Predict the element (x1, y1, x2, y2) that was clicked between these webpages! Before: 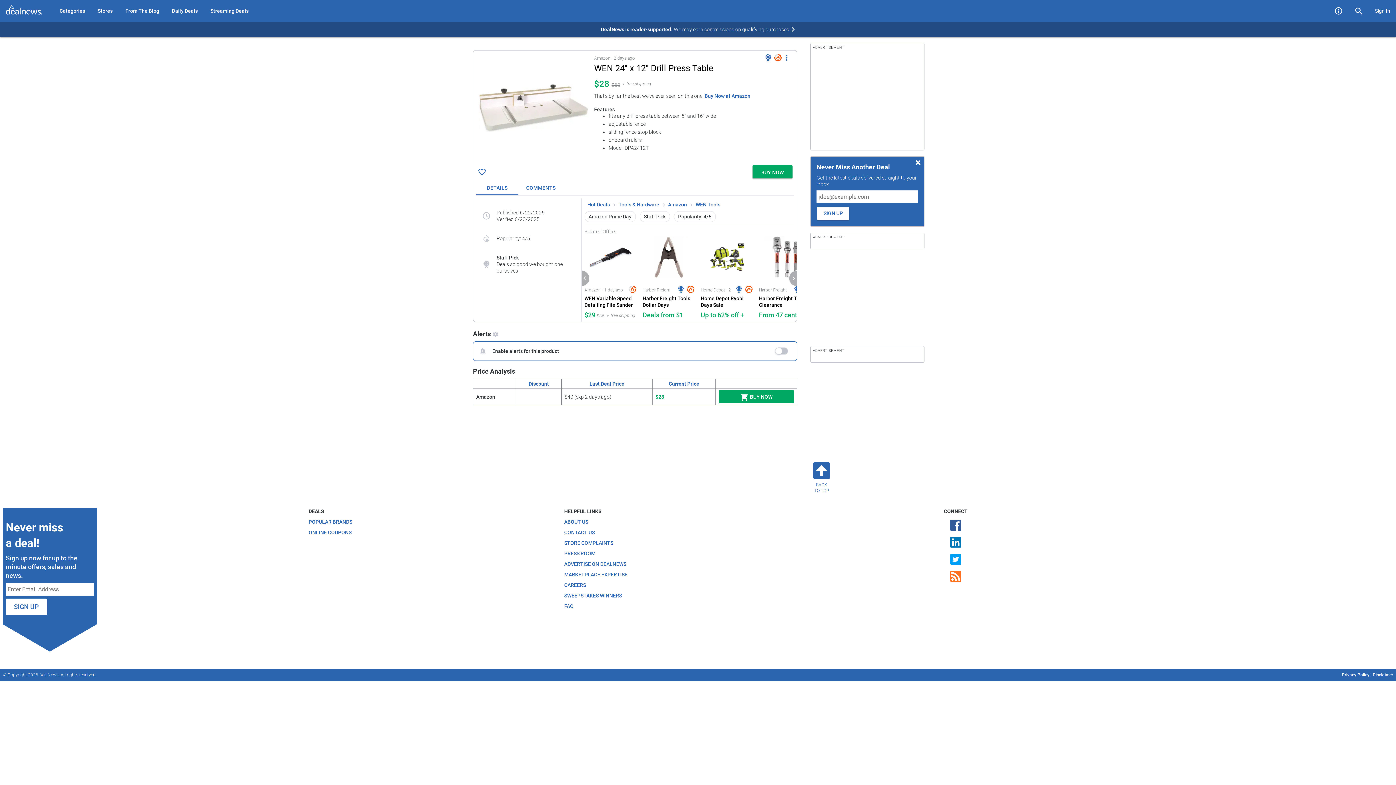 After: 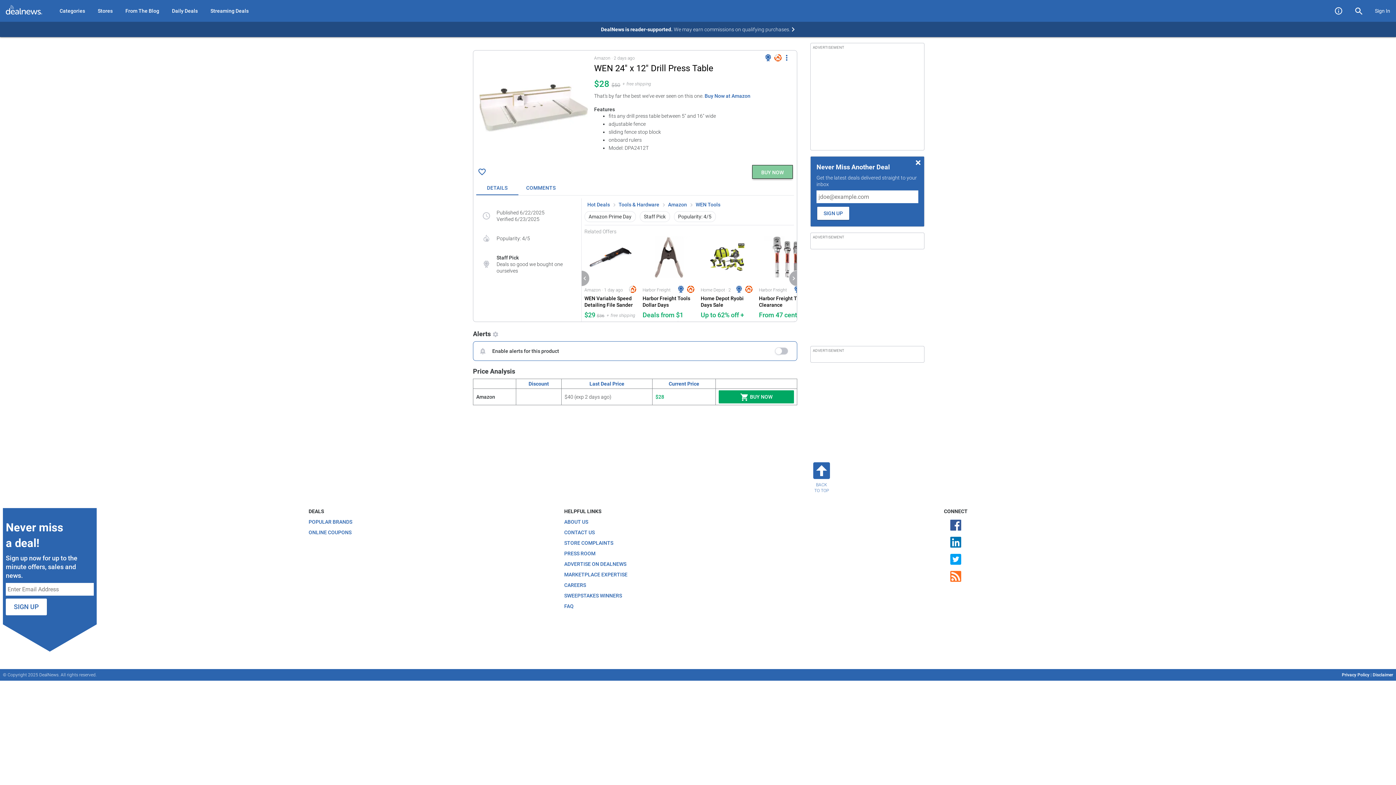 Action: label: Buy Now, WEN 24" x 12" Drill Press Table: $28 at Amazon bbox: (752, 165, 792, 178)